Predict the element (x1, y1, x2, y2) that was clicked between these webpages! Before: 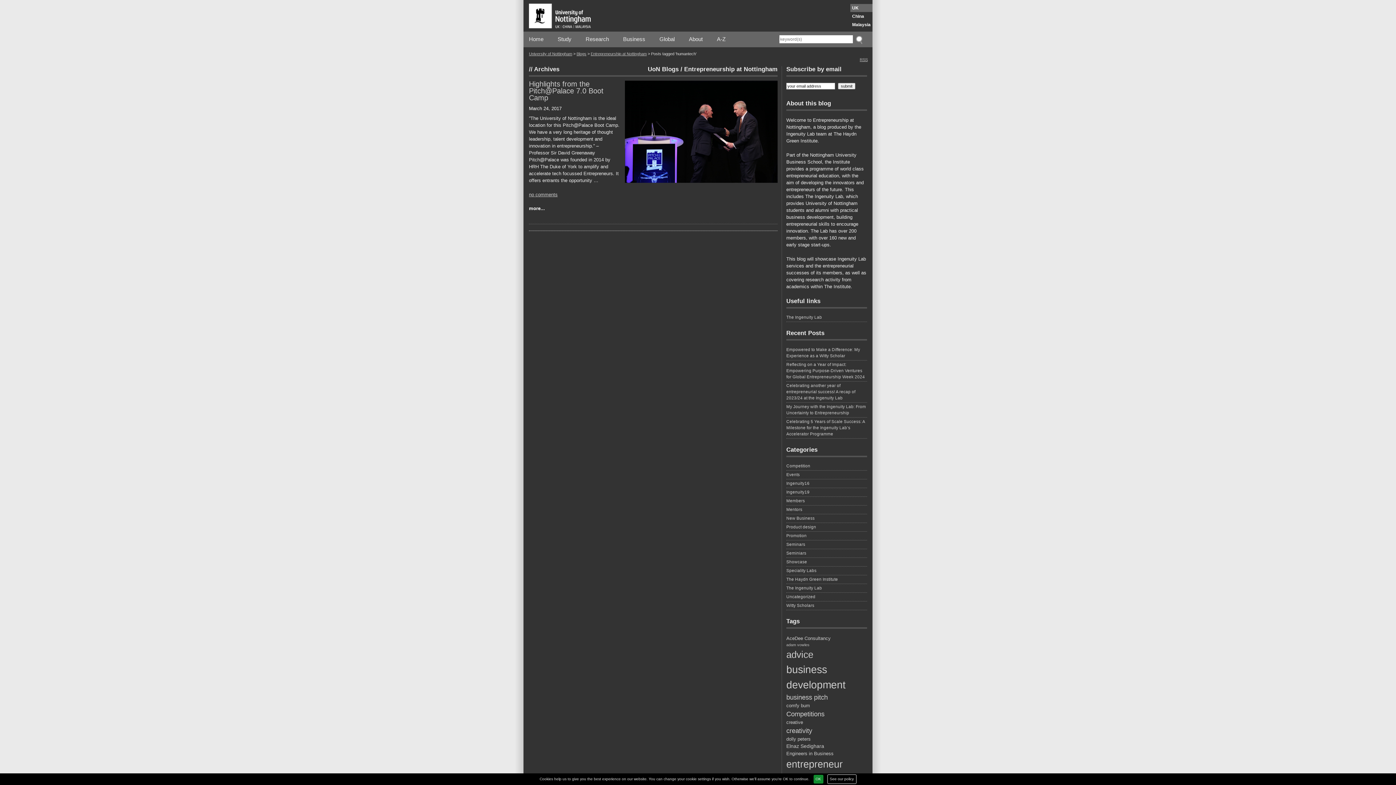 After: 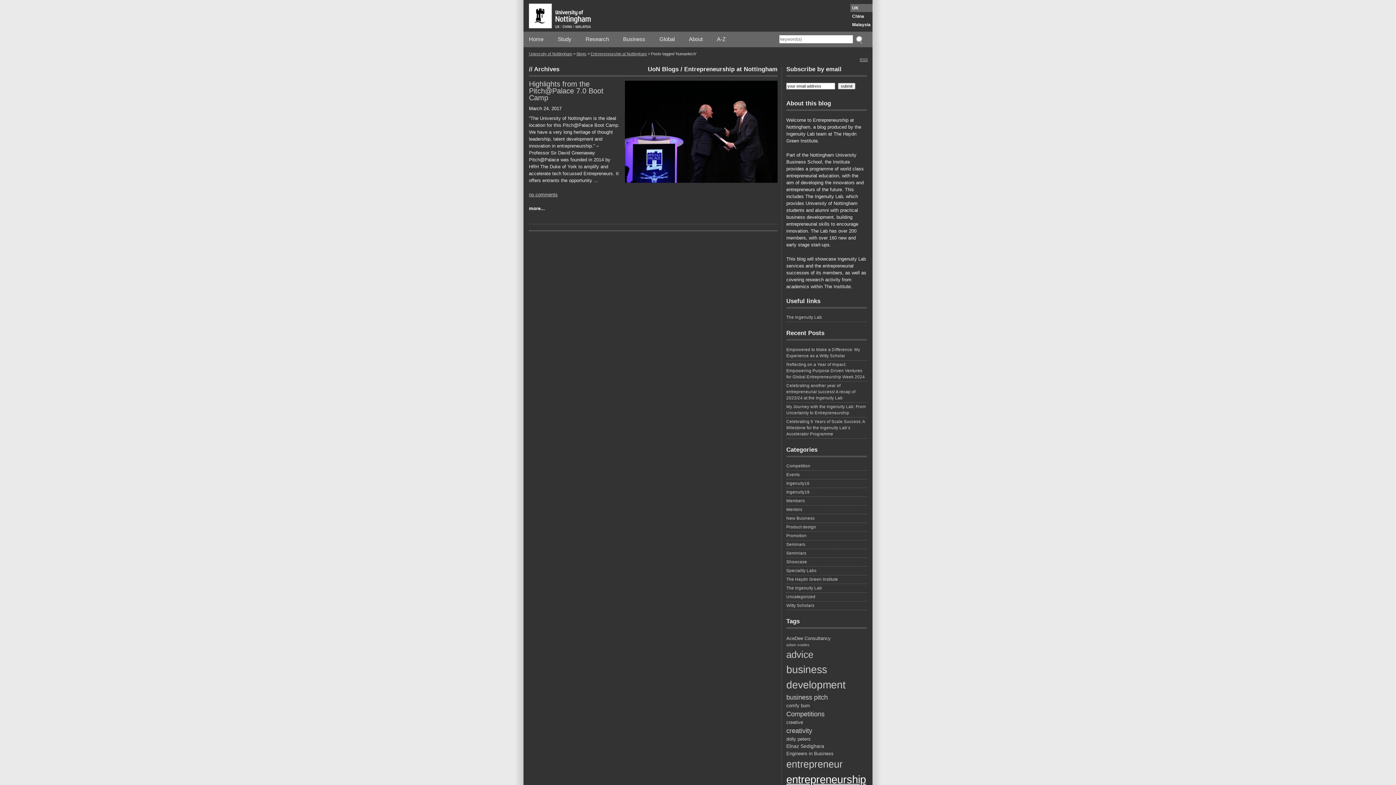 Action: bbox: (813, 775, 823, 784) label: OK